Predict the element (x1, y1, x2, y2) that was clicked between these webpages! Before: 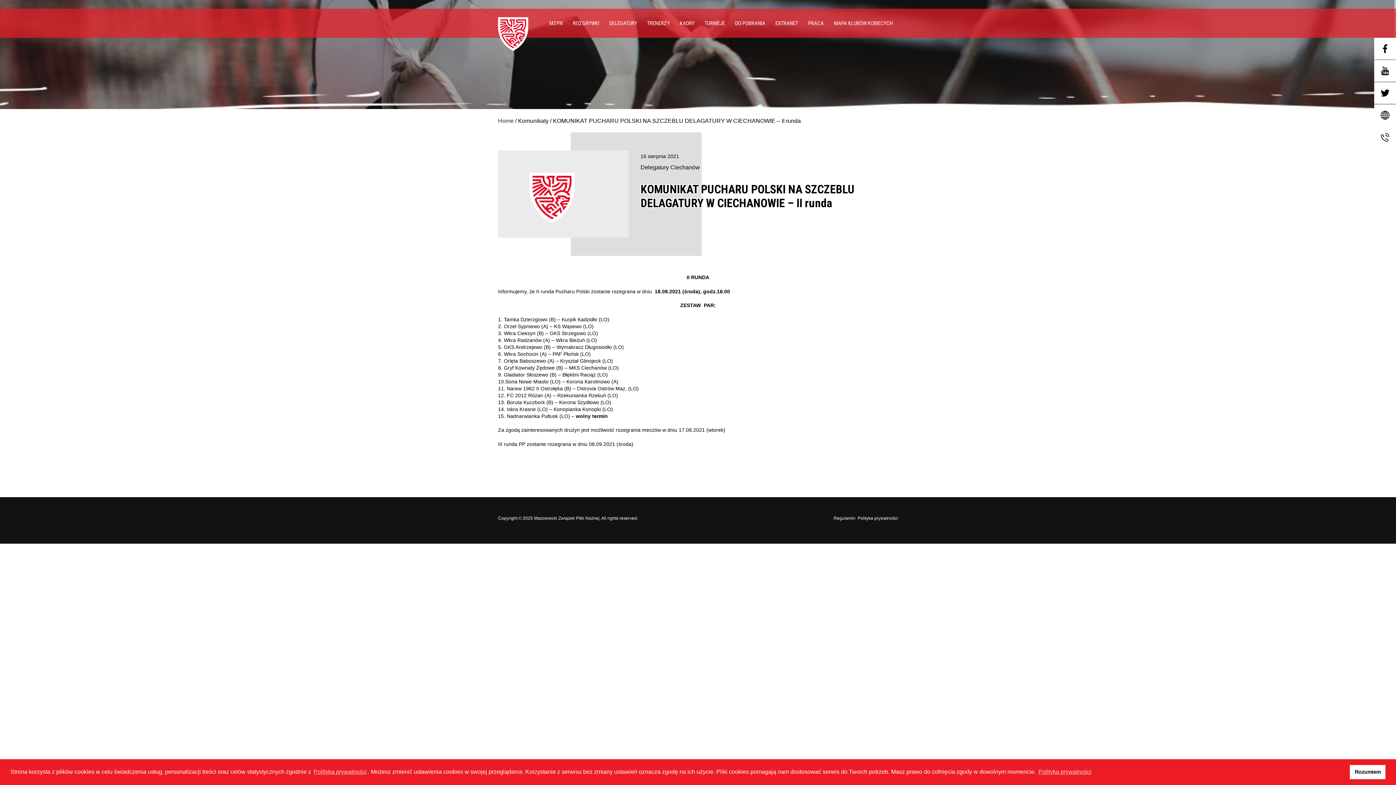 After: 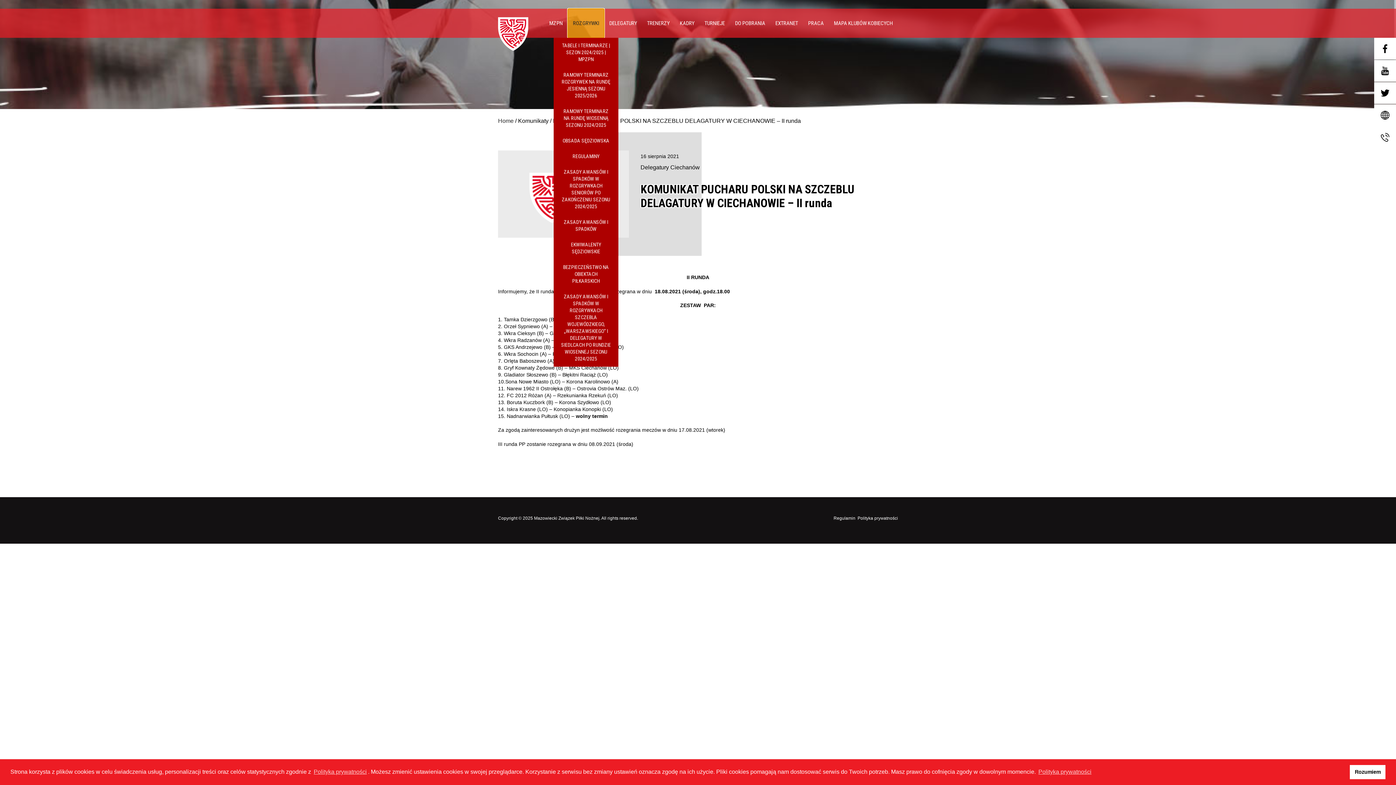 Action: bbox: (568, 8, 604, 37) label: ROZGRYWKI